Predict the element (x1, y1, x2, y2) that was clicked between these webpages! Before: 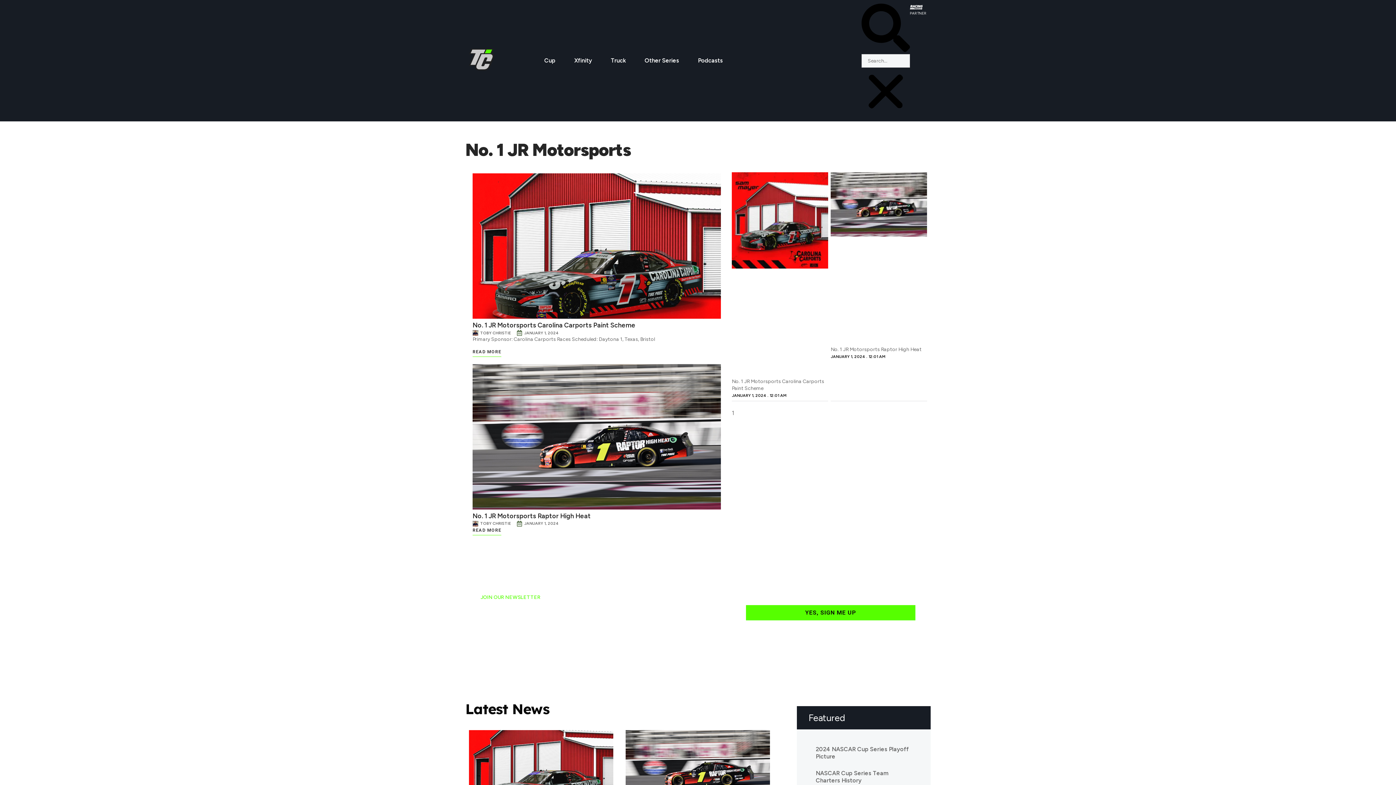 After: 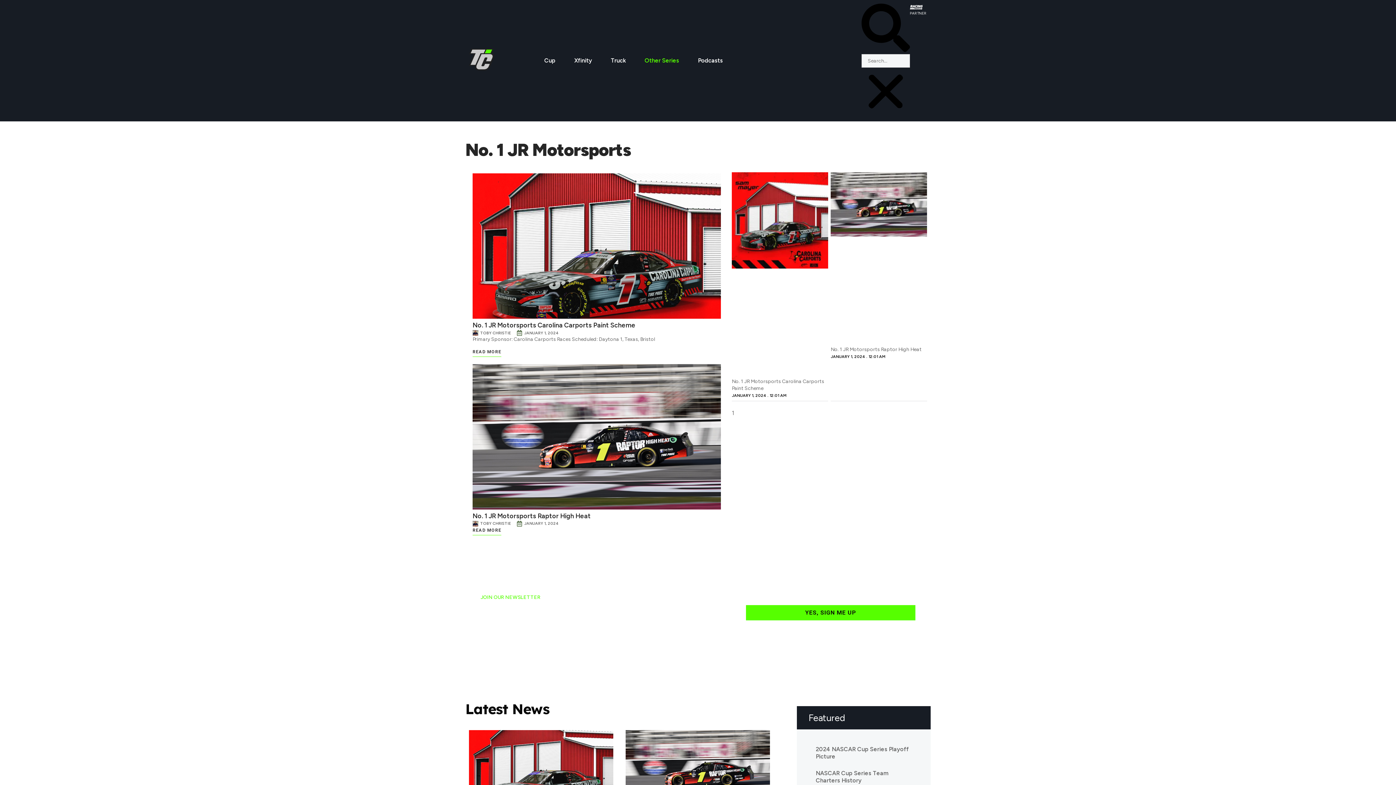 Action: label: Other Series bbox: (644, 56, 679, 64)